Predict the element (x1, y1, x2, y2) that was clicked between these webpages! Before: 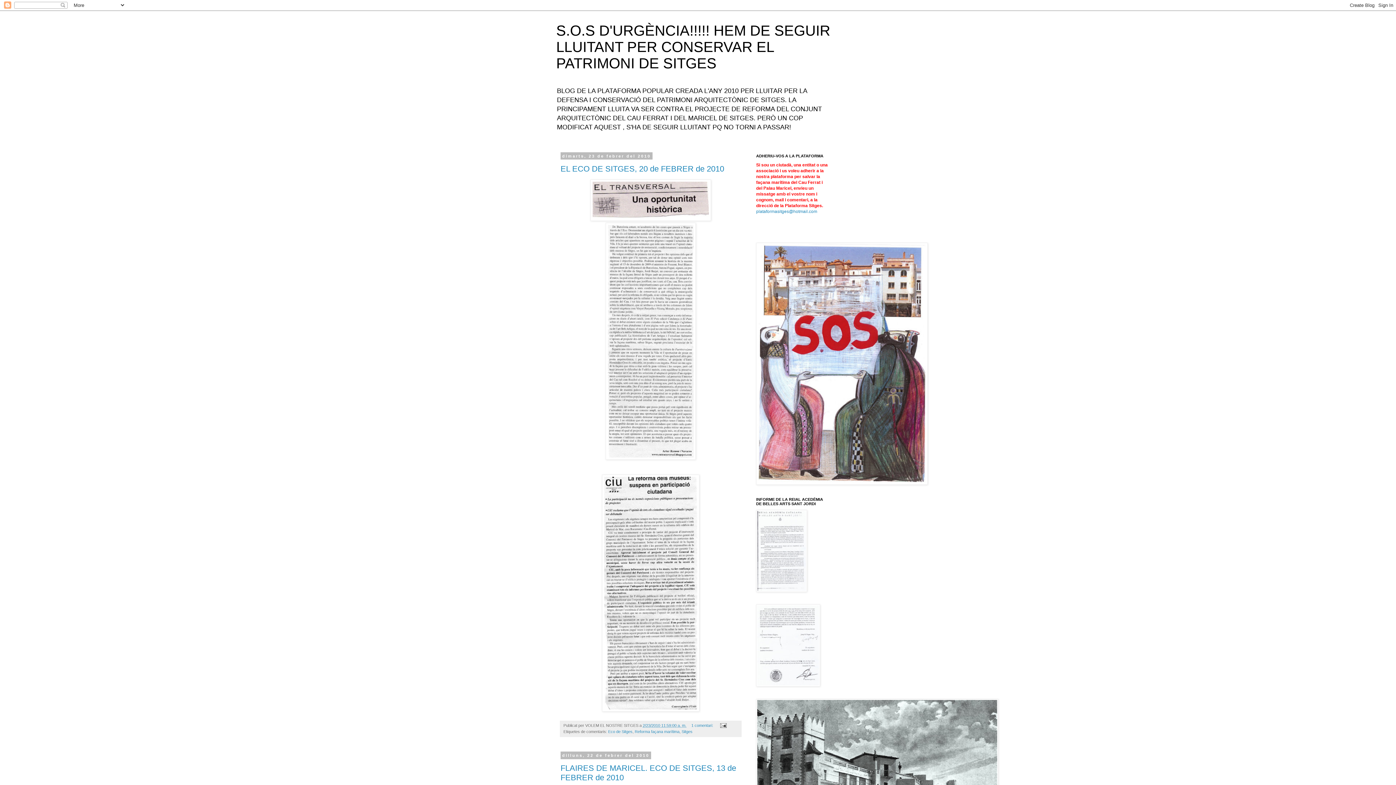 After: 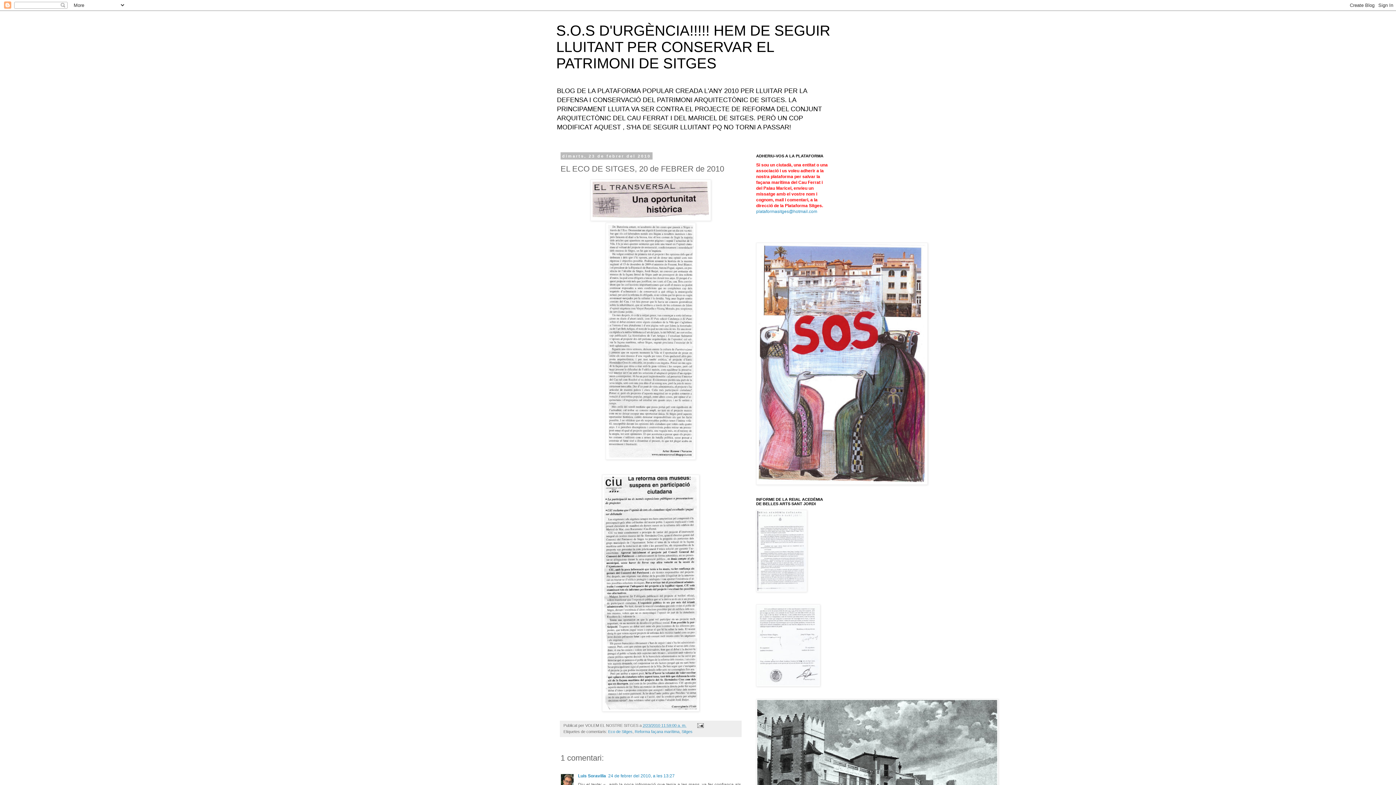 Action: label: 2/23/2010 11:59:00 a. m. bbox: (642, 723, 686, 727)